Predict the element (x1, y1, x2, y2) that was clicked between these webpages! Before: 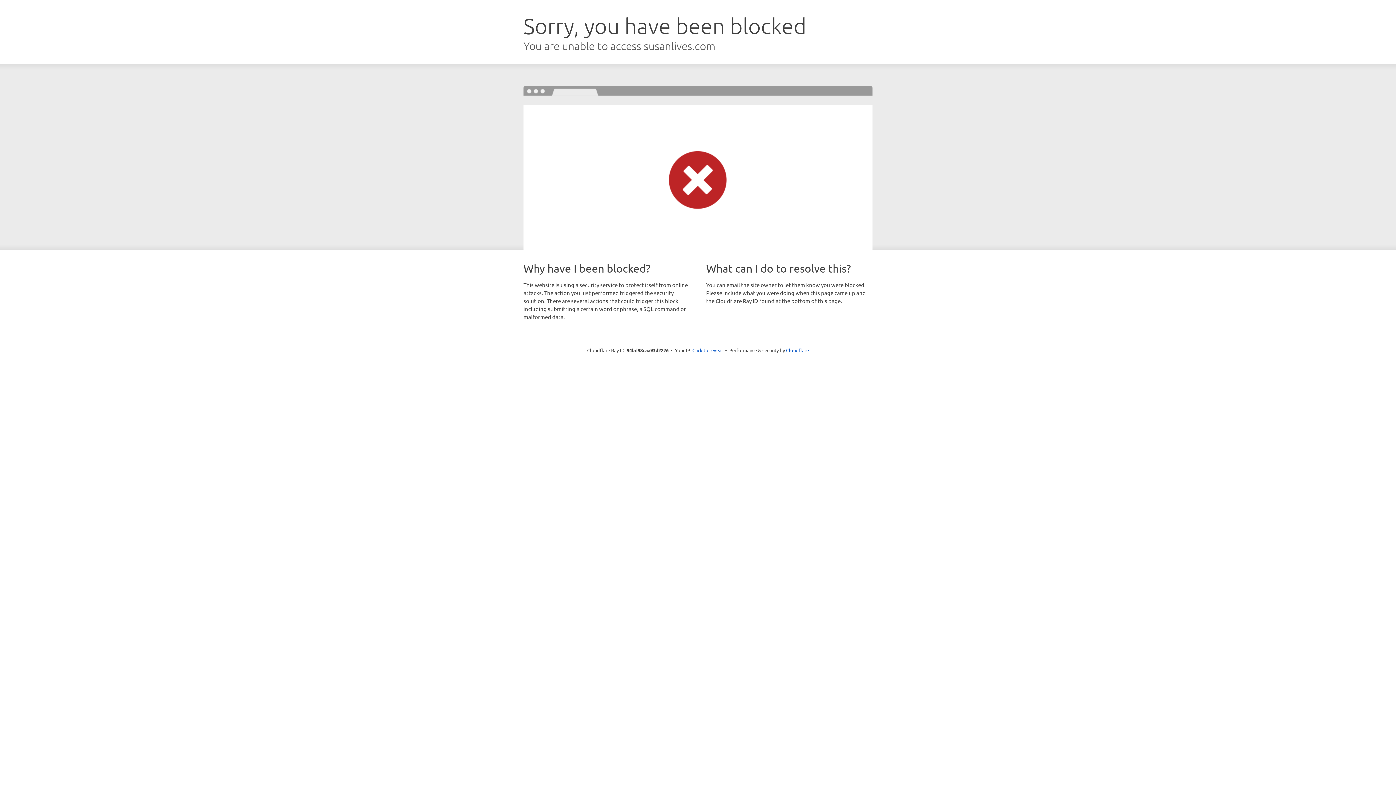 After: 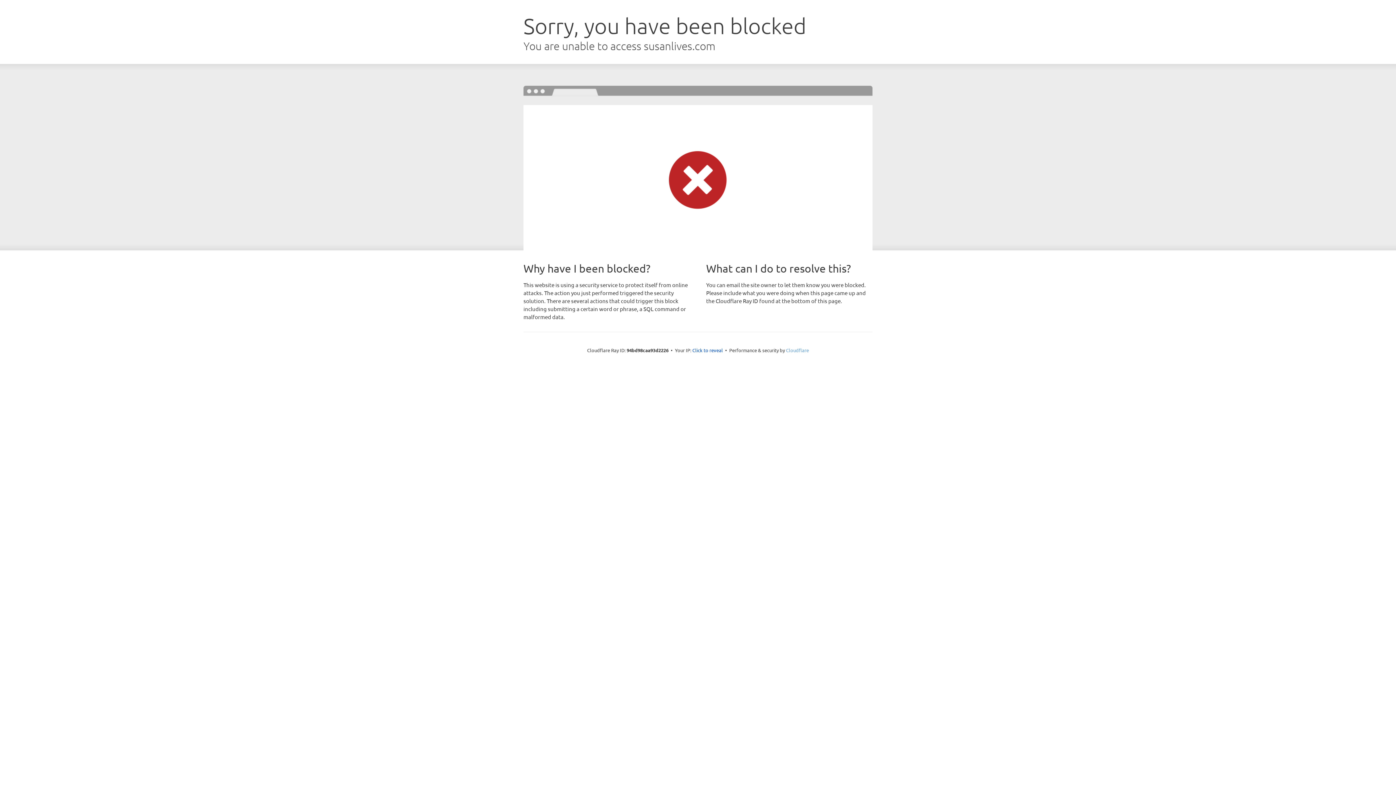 Action: label: Cloudflare bbox: (786, 347, 809, 353)